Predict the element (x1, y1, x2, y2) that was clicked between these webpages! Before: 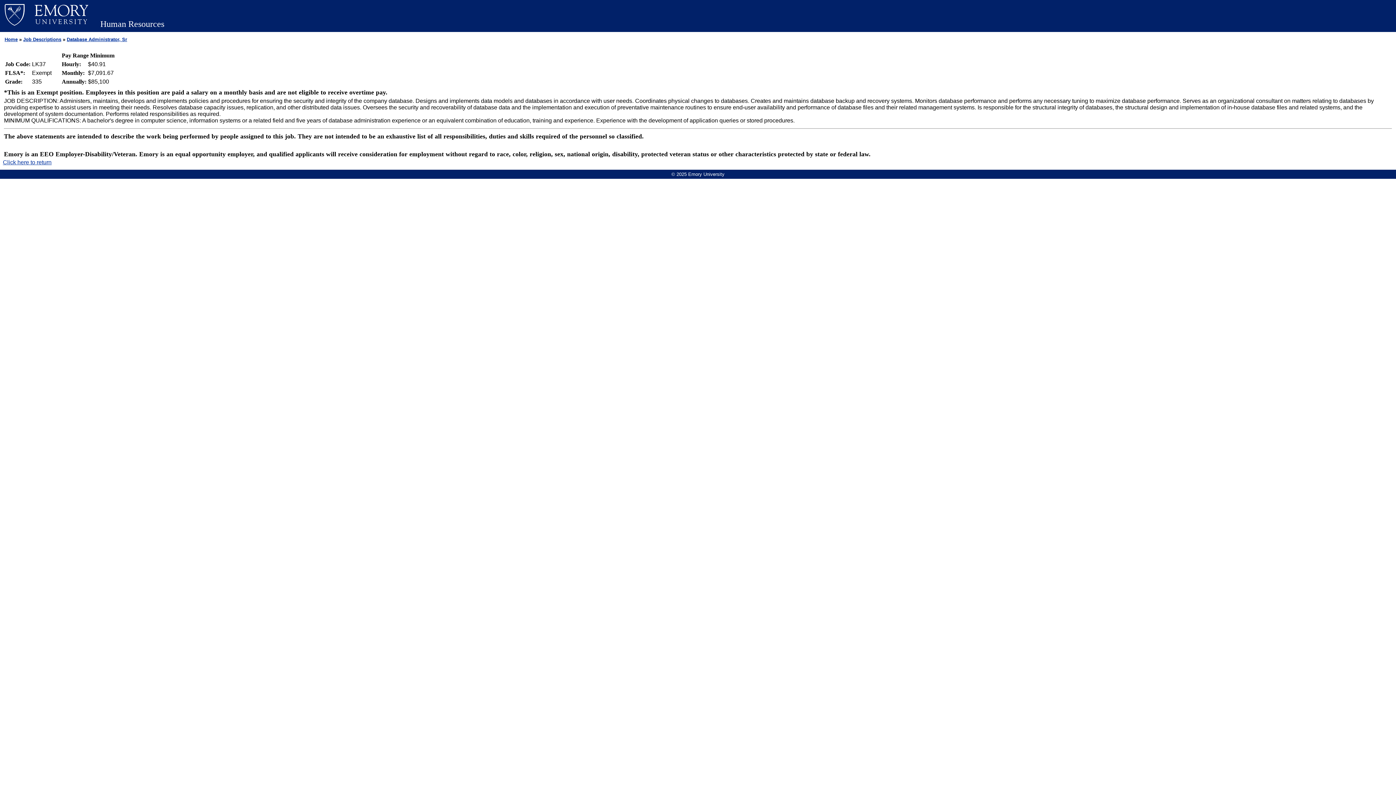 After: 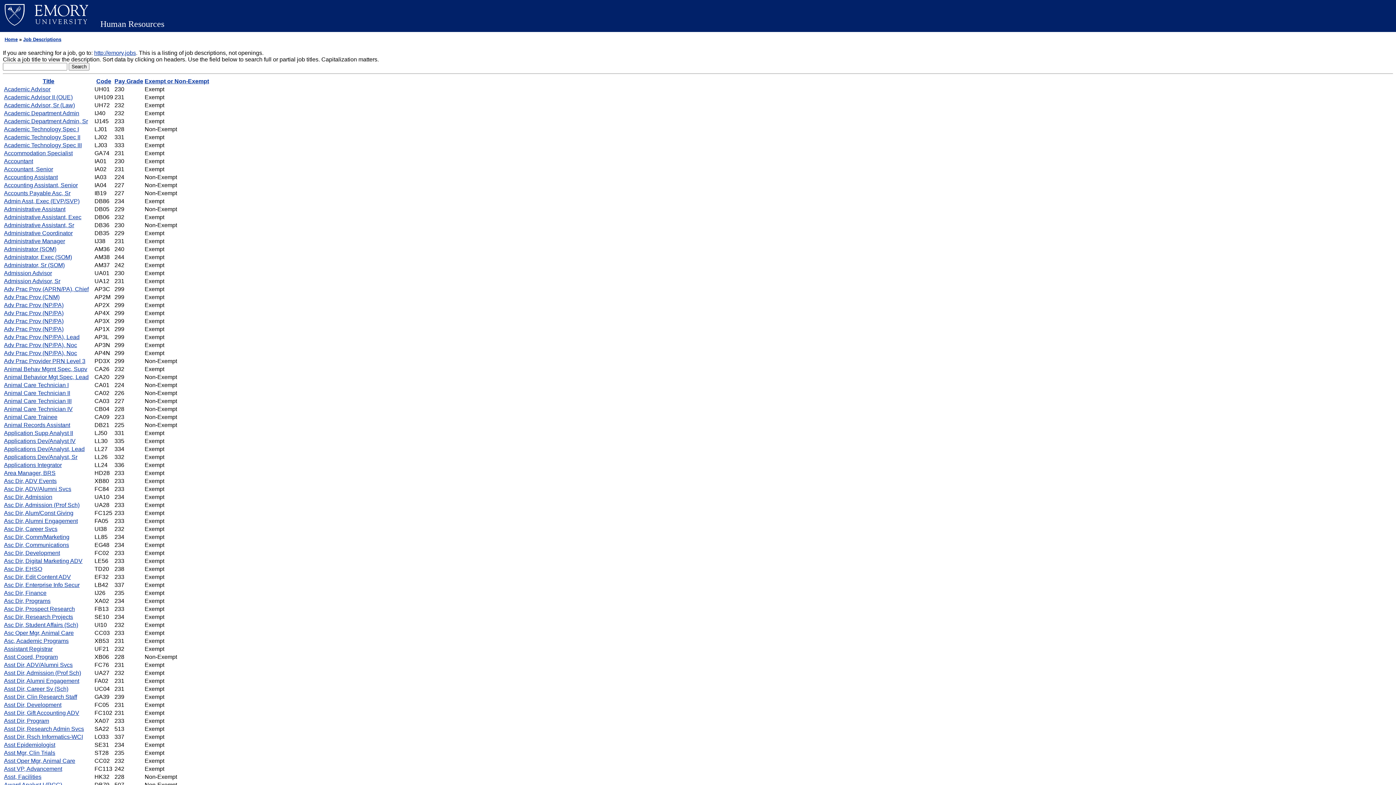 Action: label: Job Descriptions bbox: (23, 36, 61, 42)